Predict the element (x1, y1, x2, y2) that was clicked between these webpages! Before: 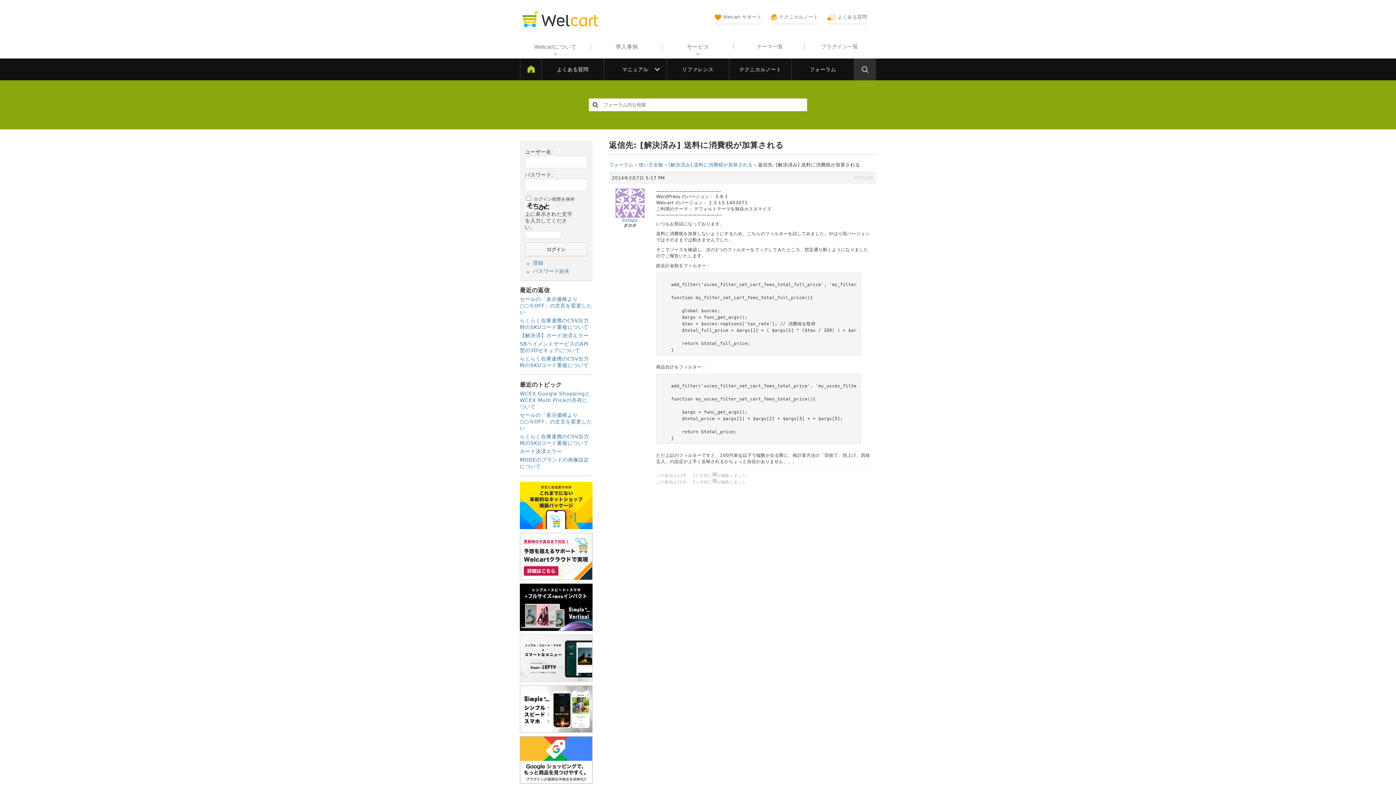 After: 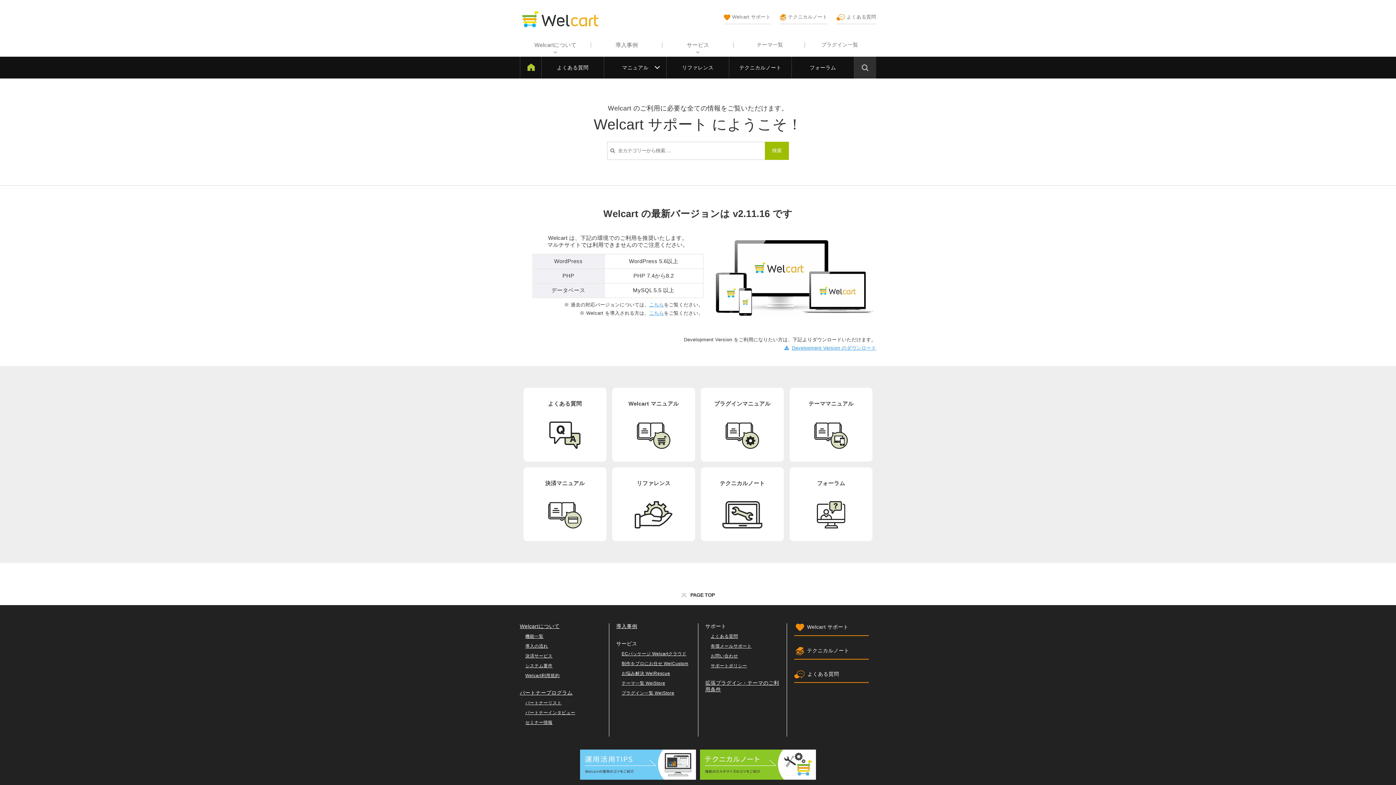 Action: label: Welcart サポート bbox: (520, 58, 541, 80)